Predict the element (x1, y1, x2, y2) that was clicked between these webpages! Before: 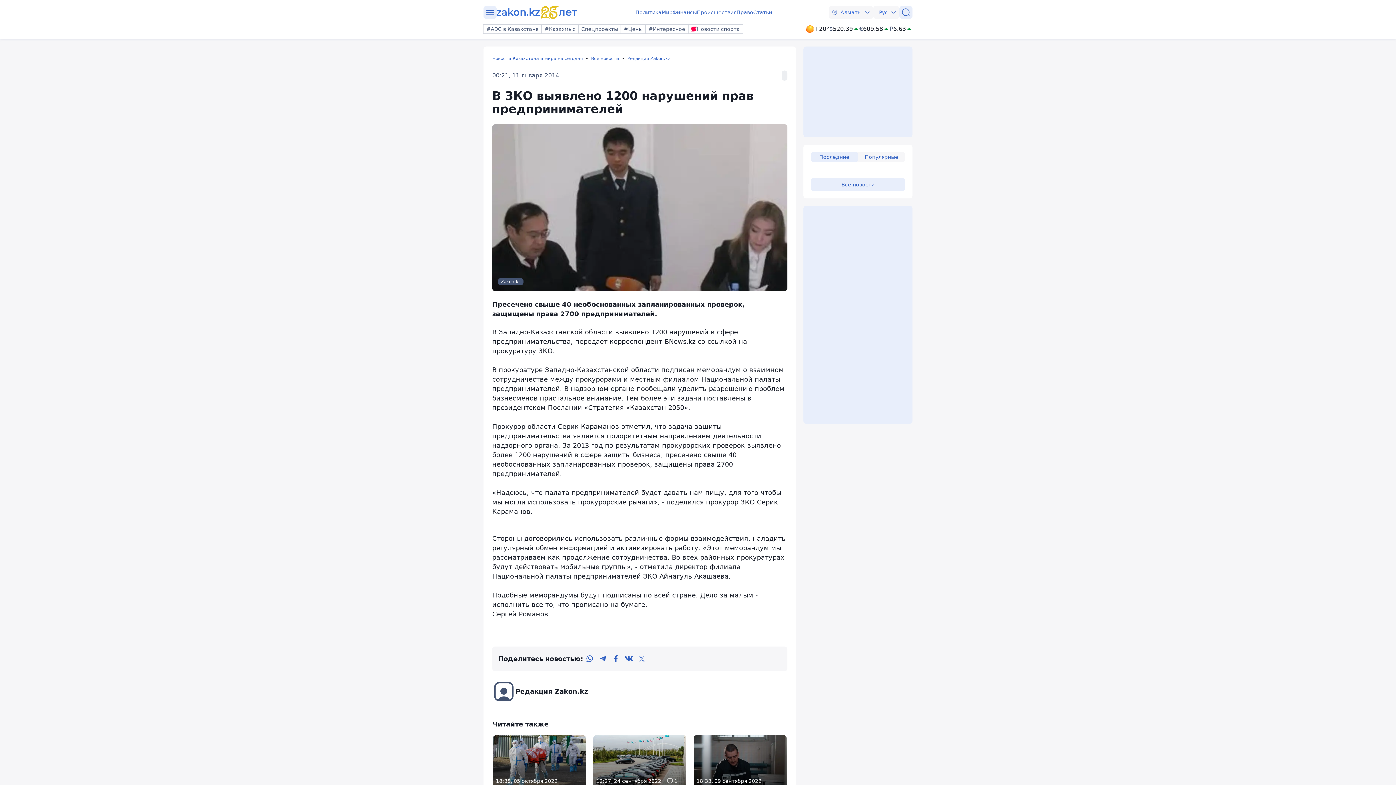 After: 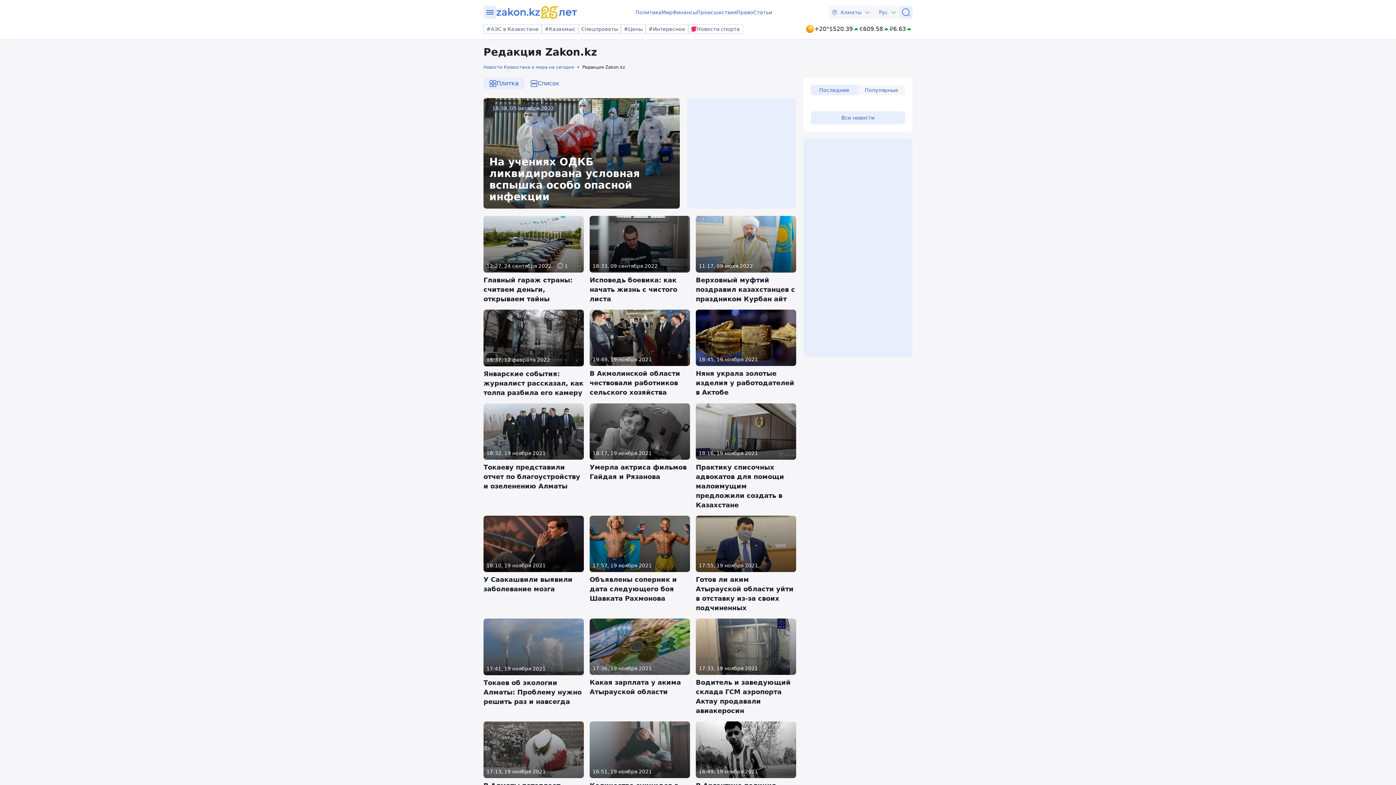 Action: bbox: (781, 70, 787, 80)